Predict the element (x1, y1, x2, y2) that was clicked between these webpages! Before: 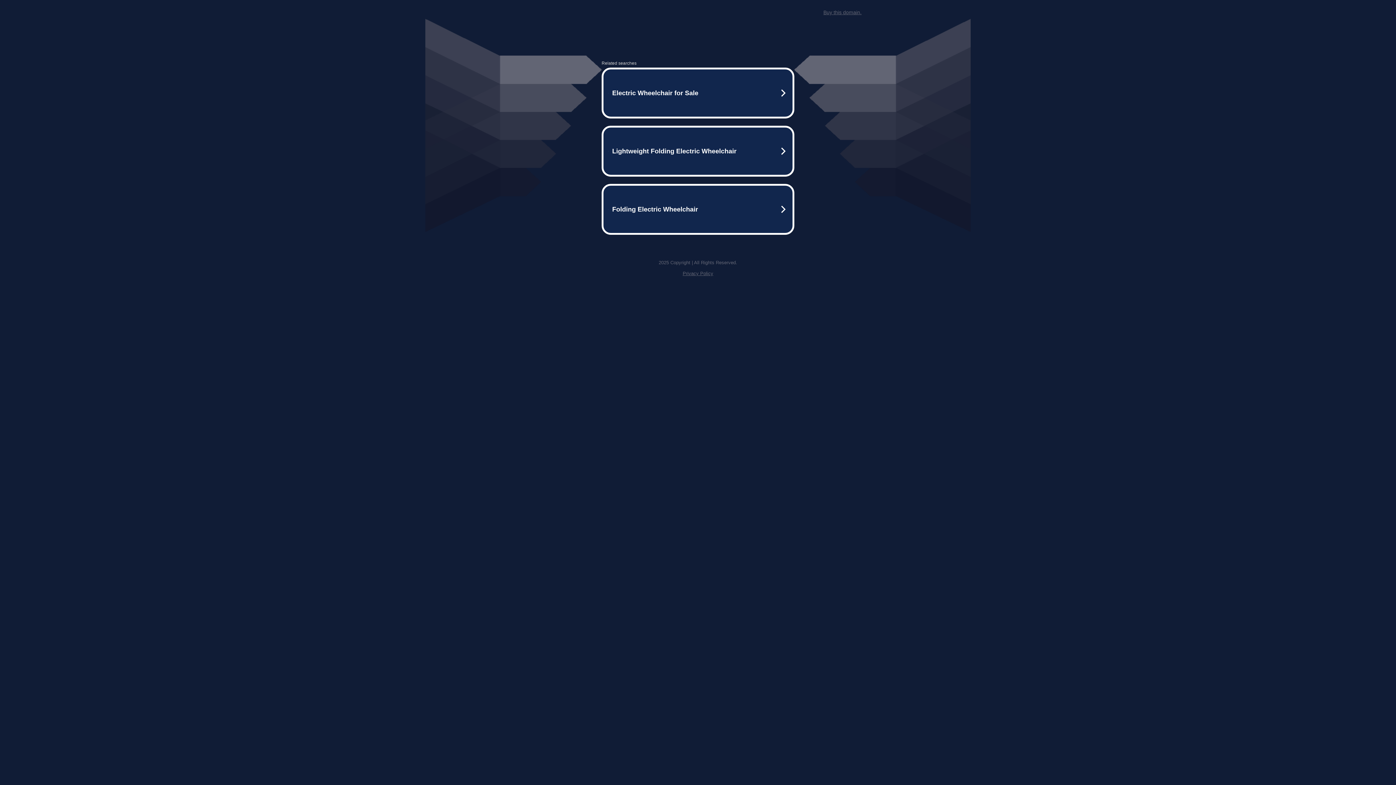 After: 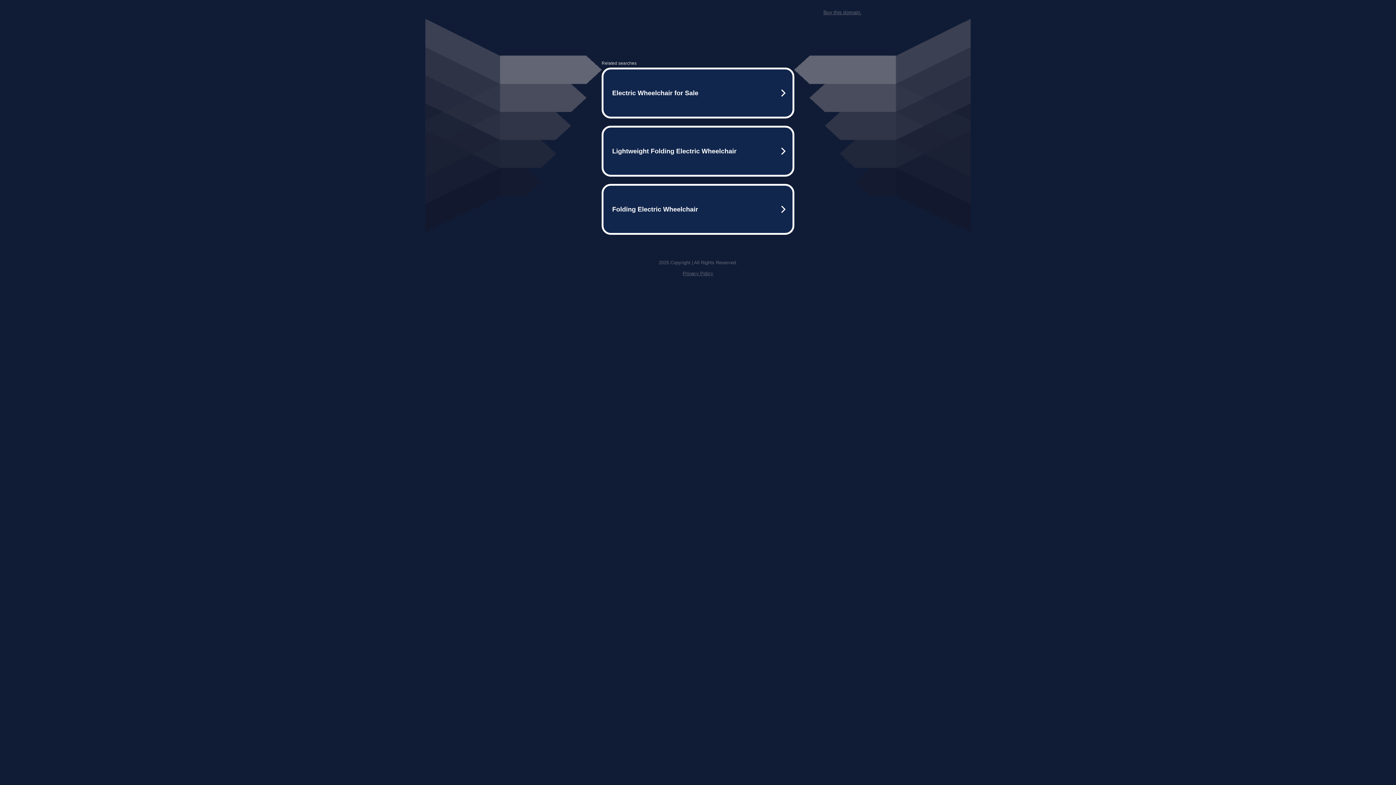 Action: label: Buy this domain. bbox: (823, 9, 861, 15)